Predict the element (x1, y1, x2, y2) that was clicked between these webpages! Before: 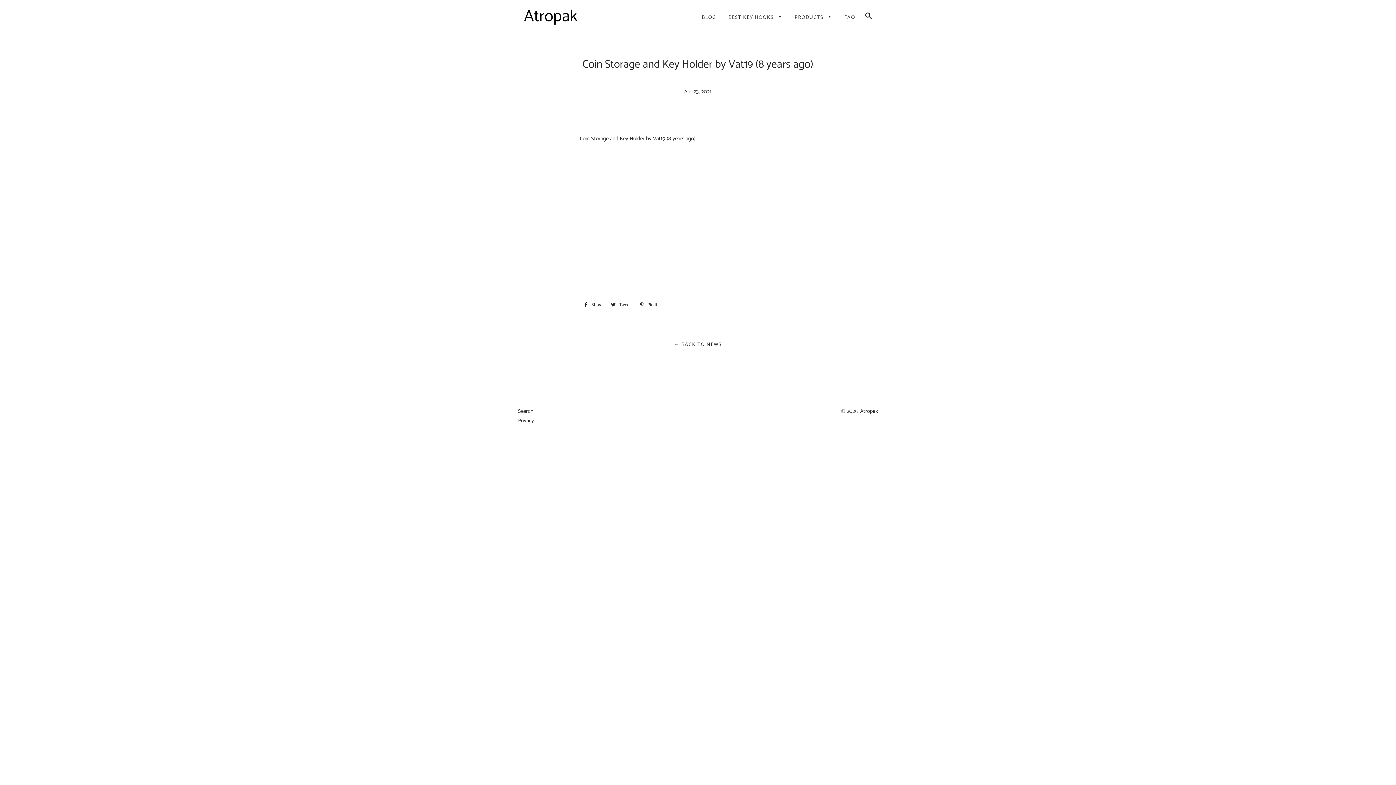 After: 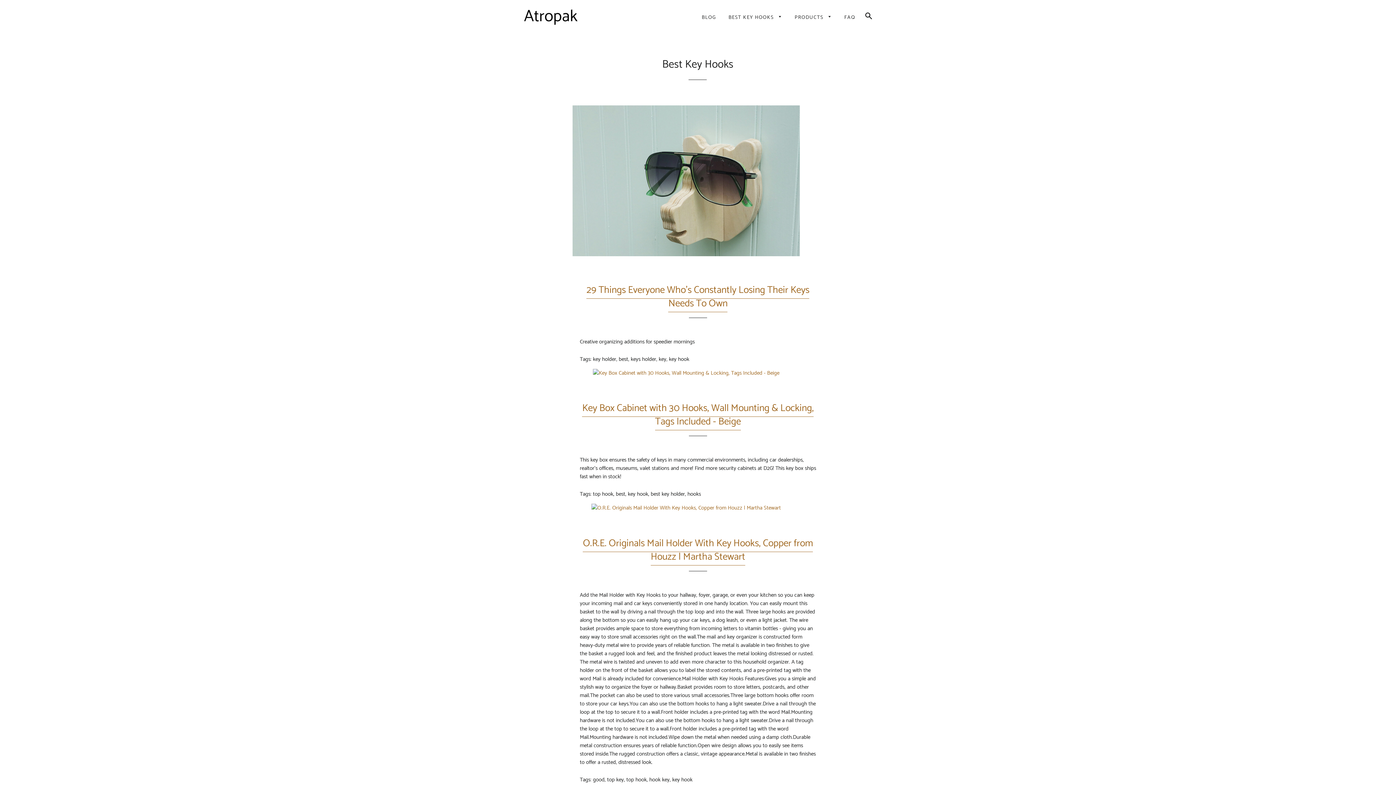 Action: label: BEST KEY HOOKS  bbox: (723, 8, 787, 26)